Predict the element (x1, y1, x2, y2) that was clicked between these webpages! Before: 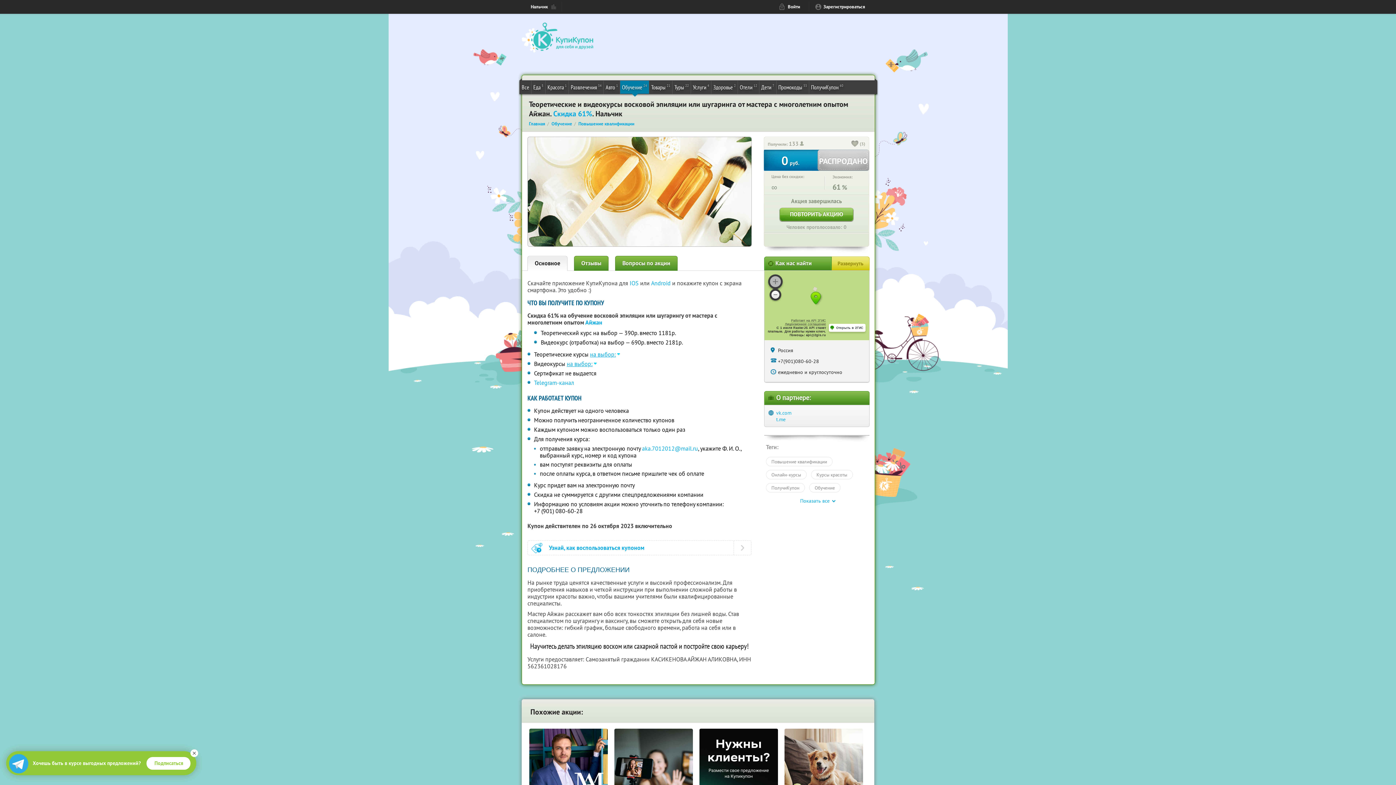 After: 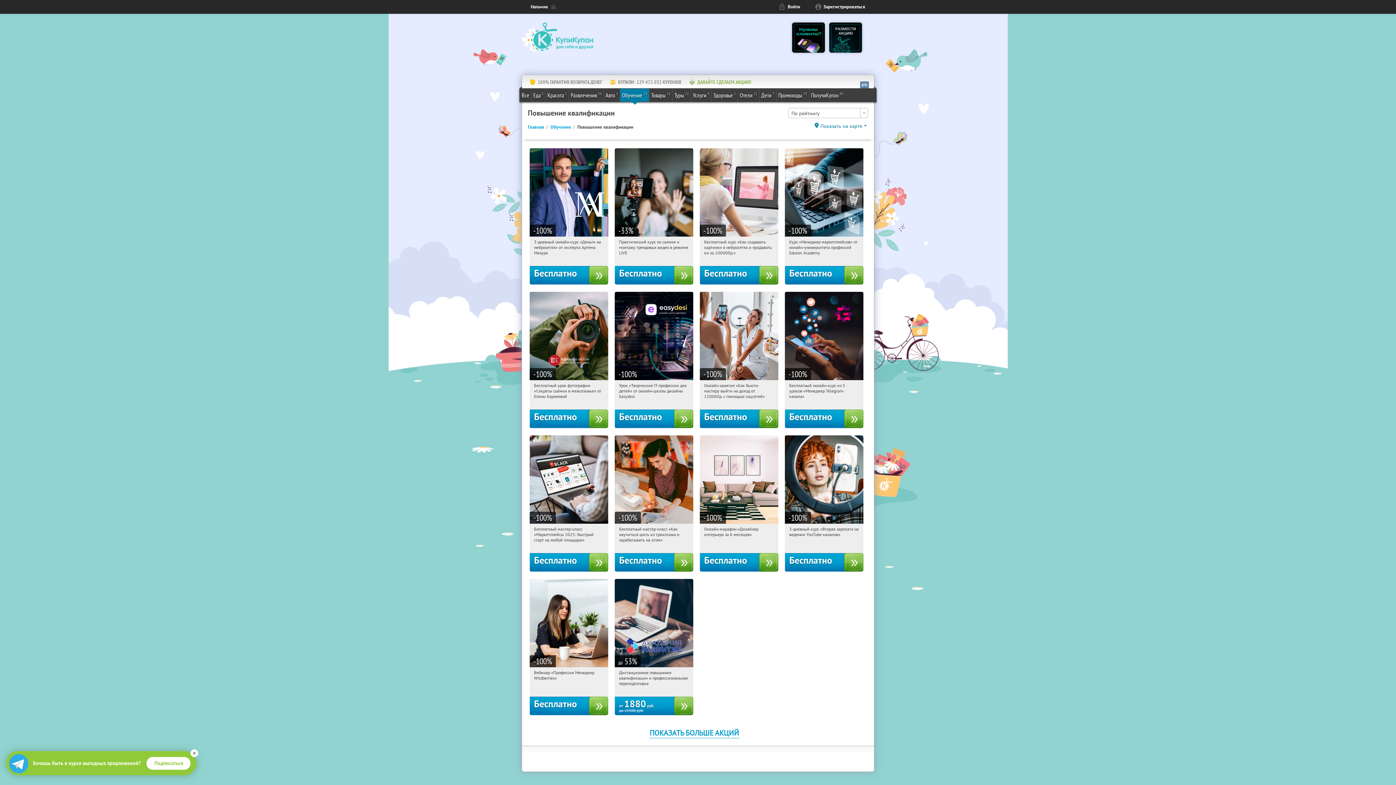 Action: label: Повышение квалификации bbox: (578, 120, 634, 126)